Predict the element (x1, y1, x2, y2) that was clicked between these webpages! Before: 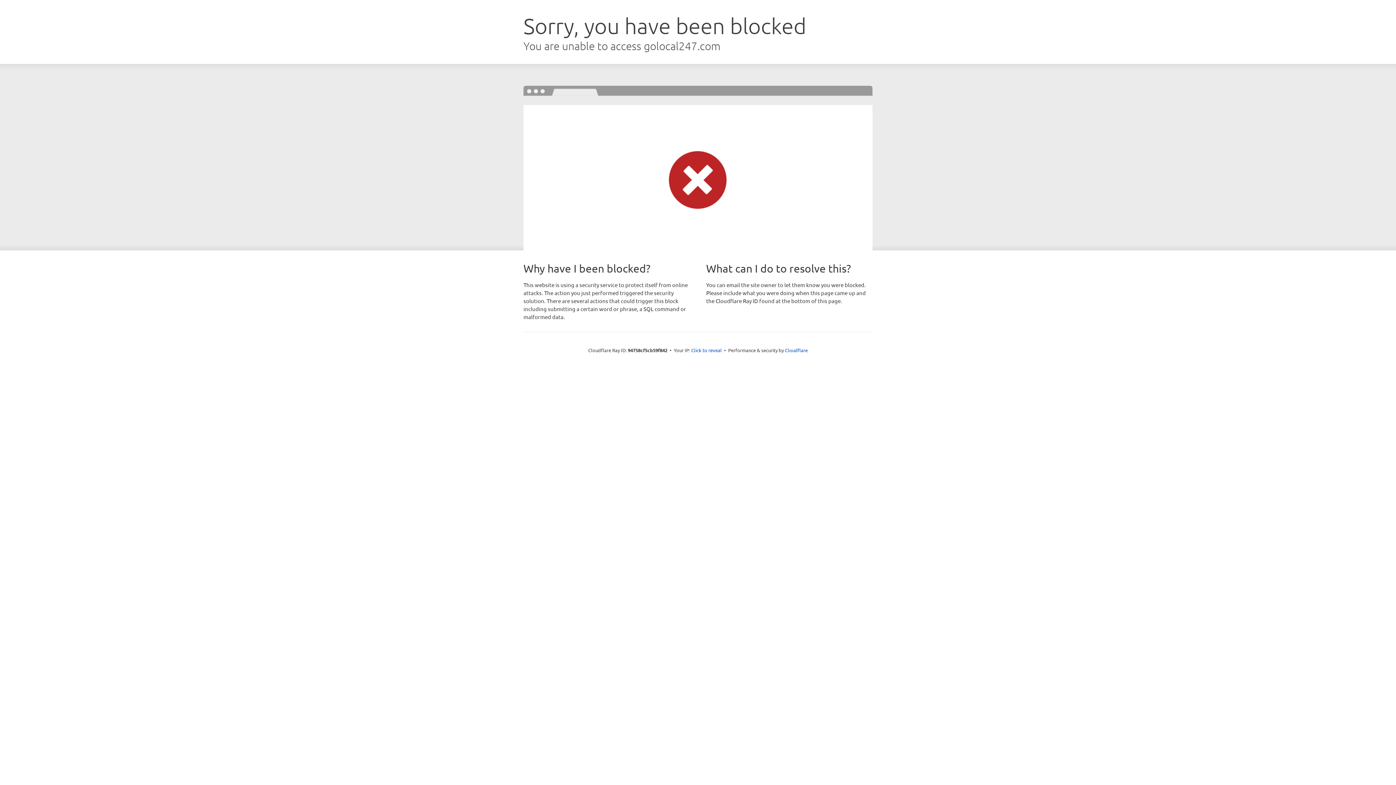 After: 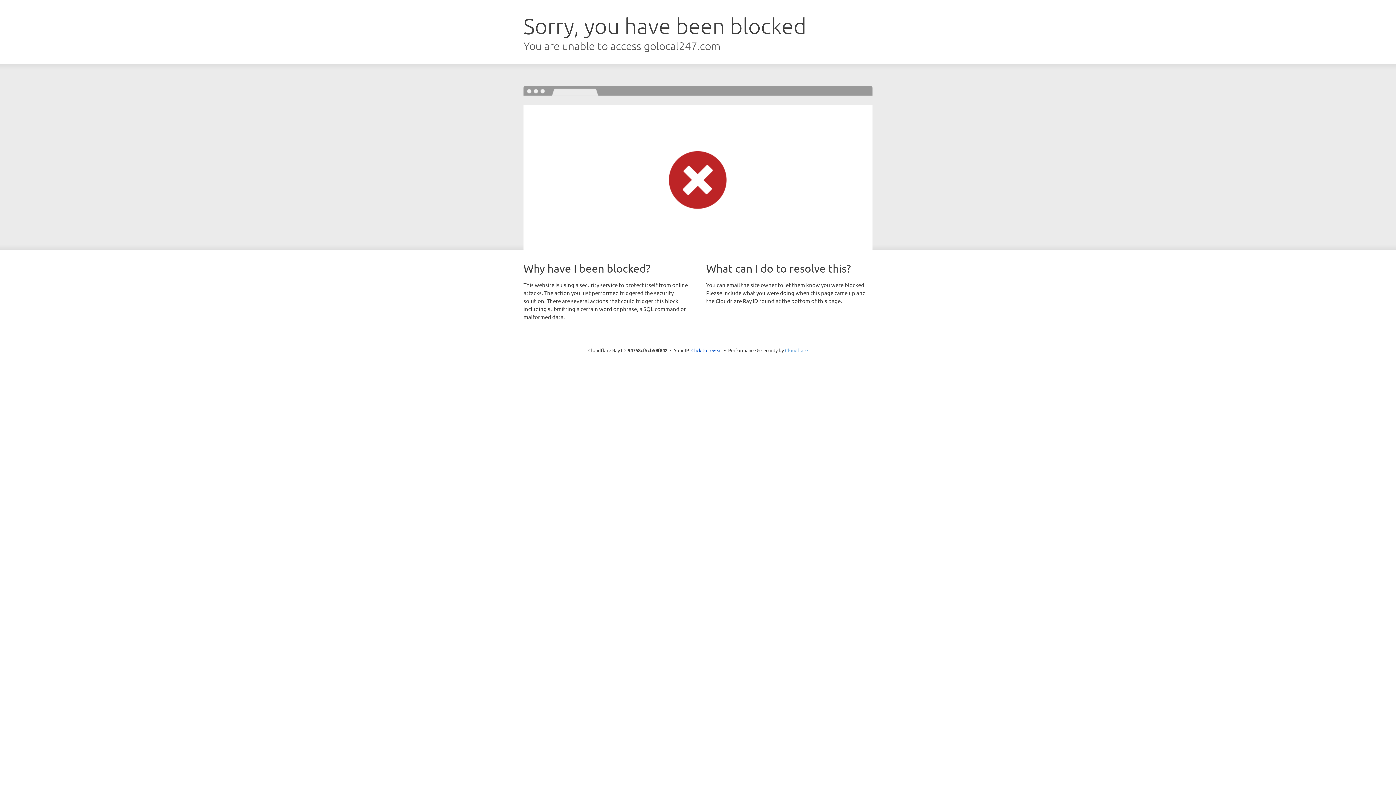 Action: bbox: (785, 347, 808, 353) label: Cloudflare